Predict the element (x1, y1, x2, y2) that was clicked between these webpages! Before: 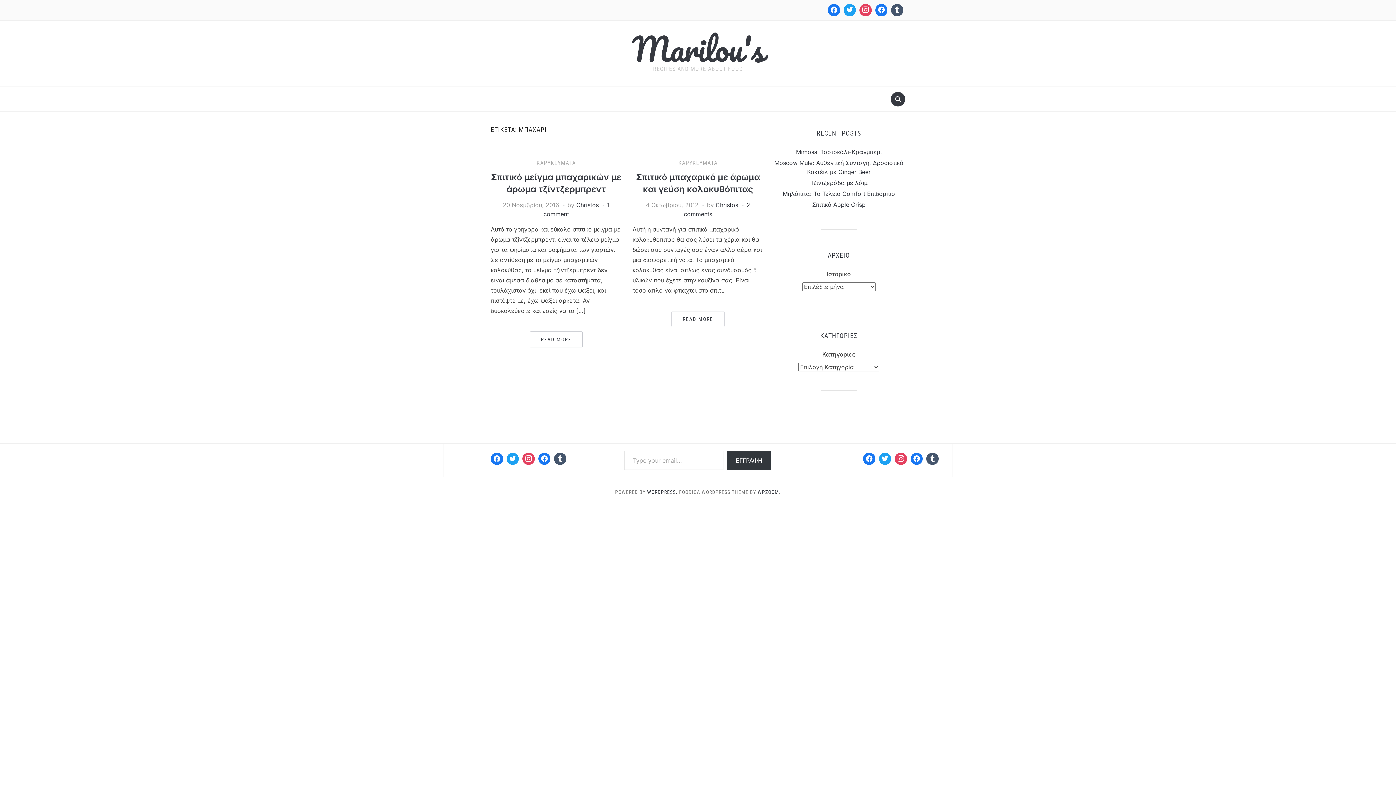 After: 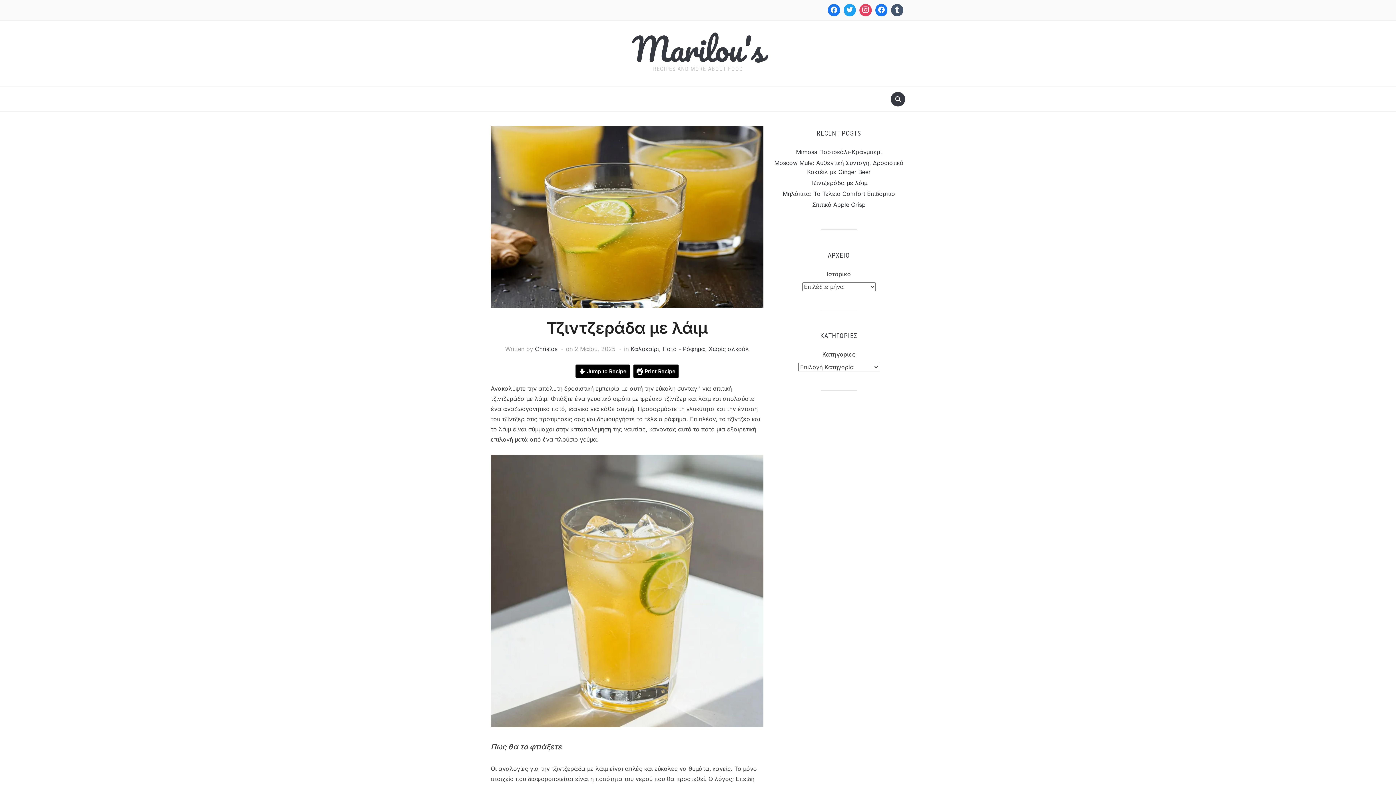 Action: bbox: (810, 179, 867, 186) label: Τζιντζεράδα με λάιμ